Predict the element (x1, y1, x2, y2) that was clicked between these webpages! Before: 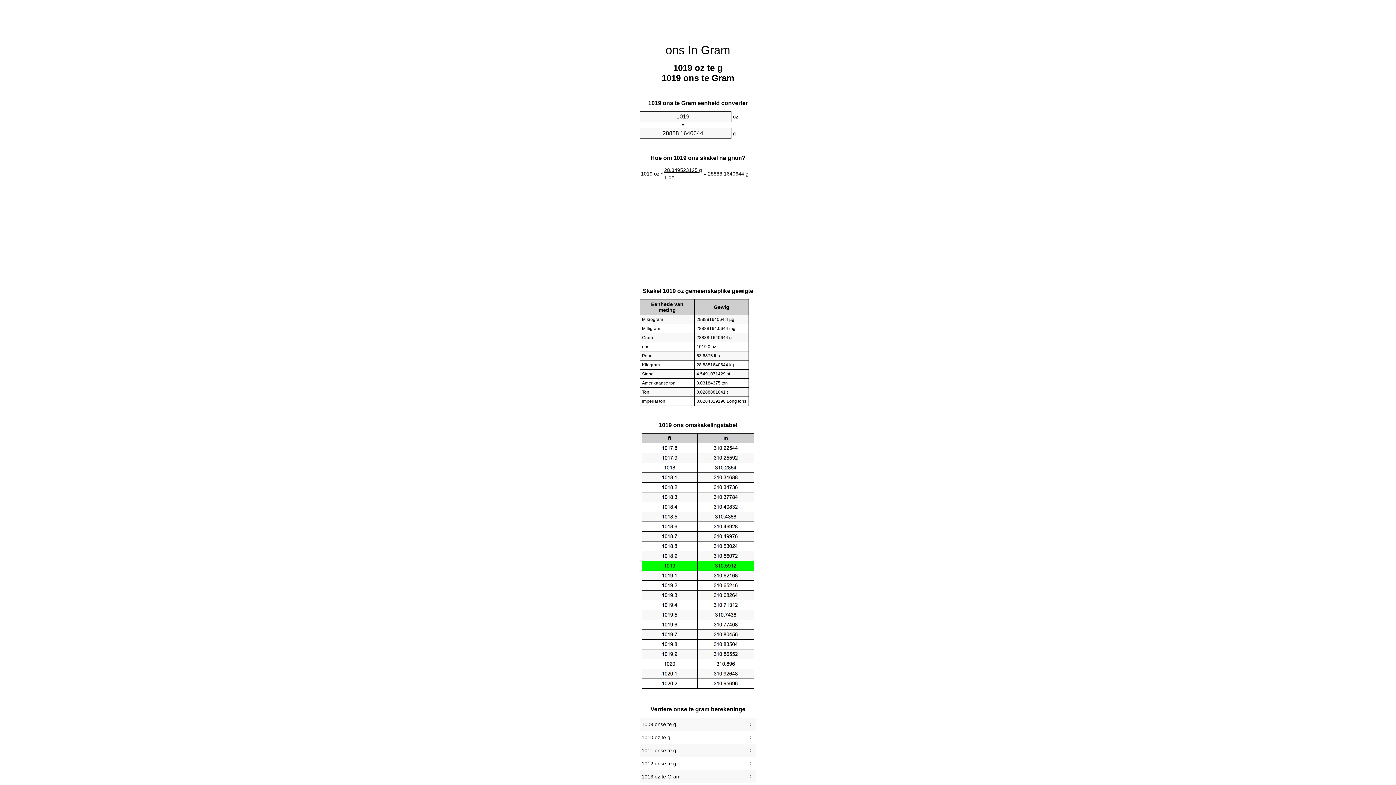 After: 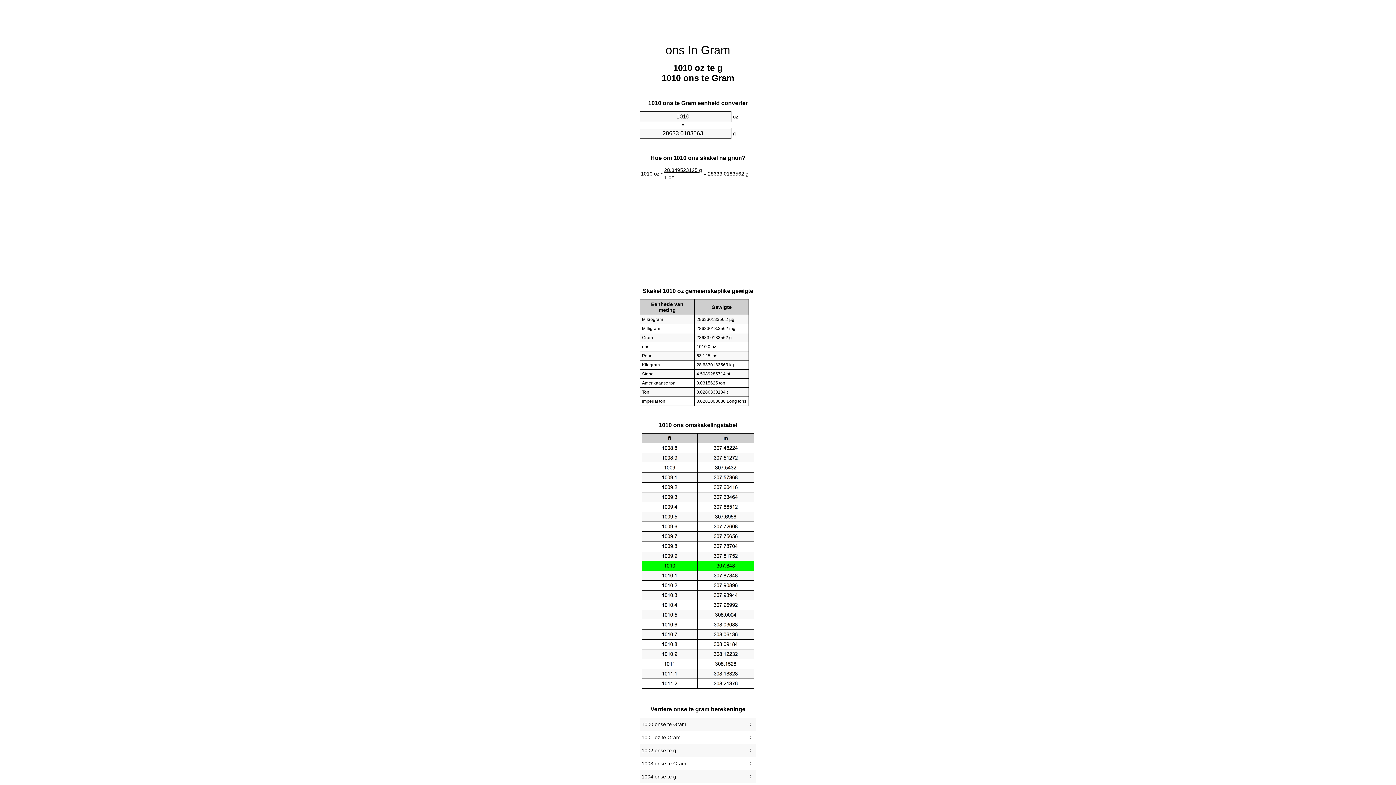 Action: bbox: (641, 733, 754, 742) label: 1010 oz te g